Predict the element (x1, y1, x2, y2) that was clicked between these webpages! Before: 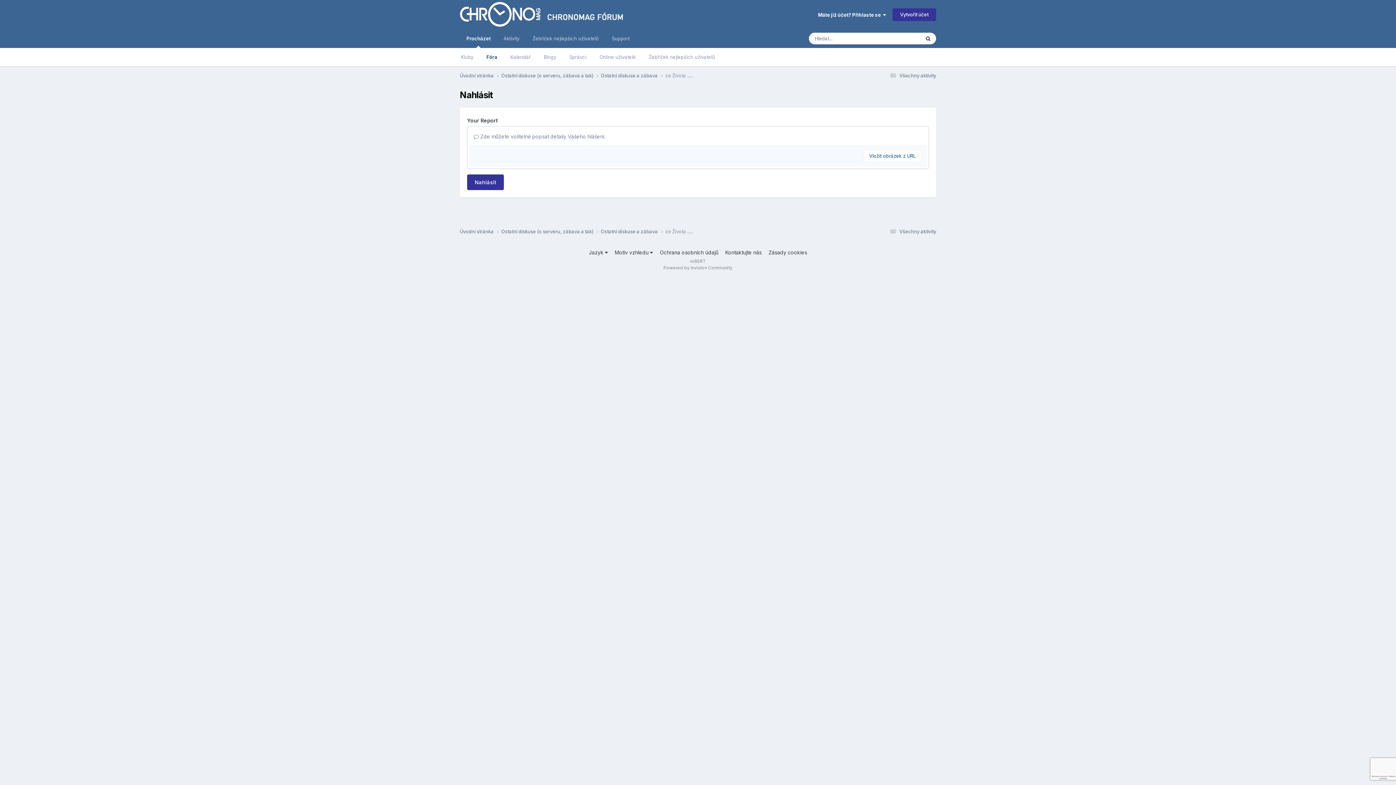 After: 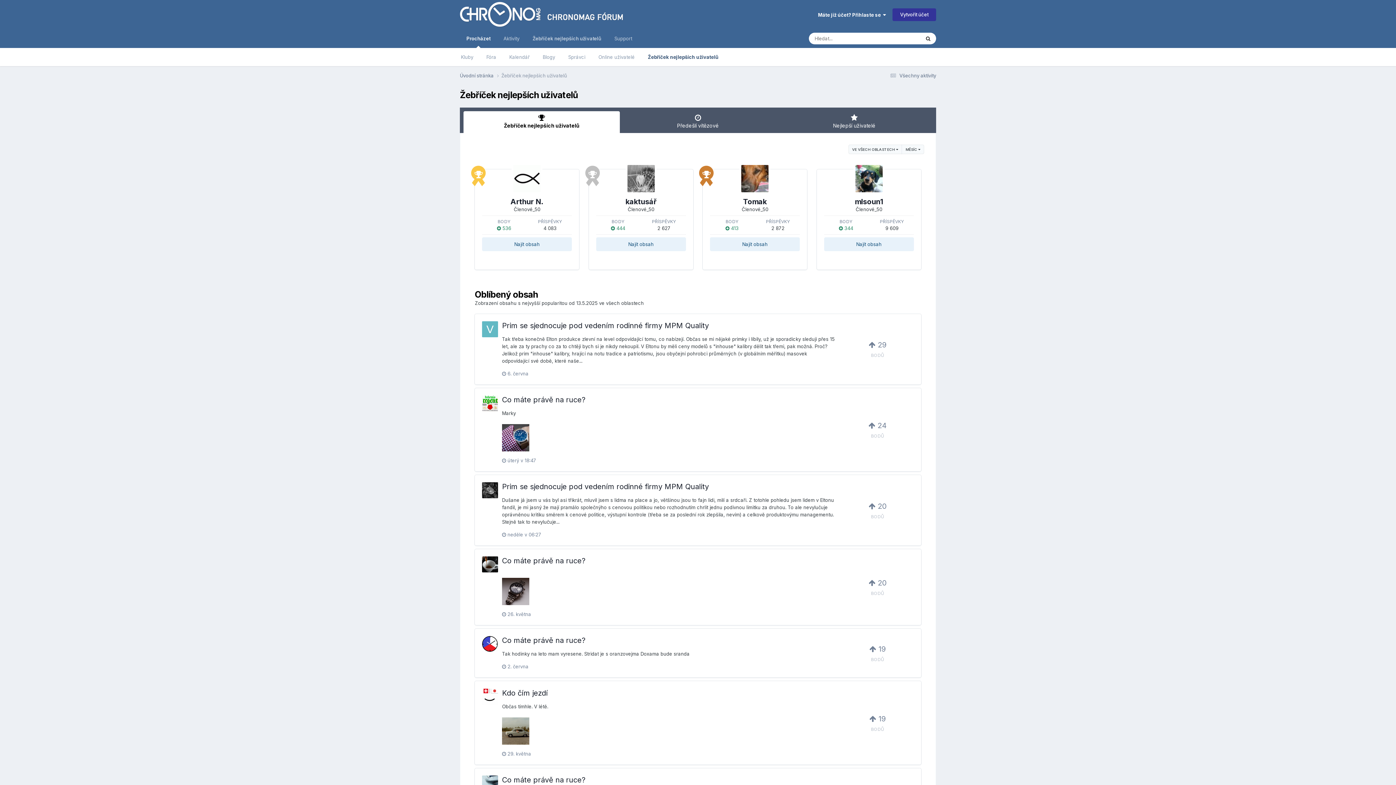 Action: bbox: (526, 29, 605, 48) label: Žebříček nejlepších uživatelů